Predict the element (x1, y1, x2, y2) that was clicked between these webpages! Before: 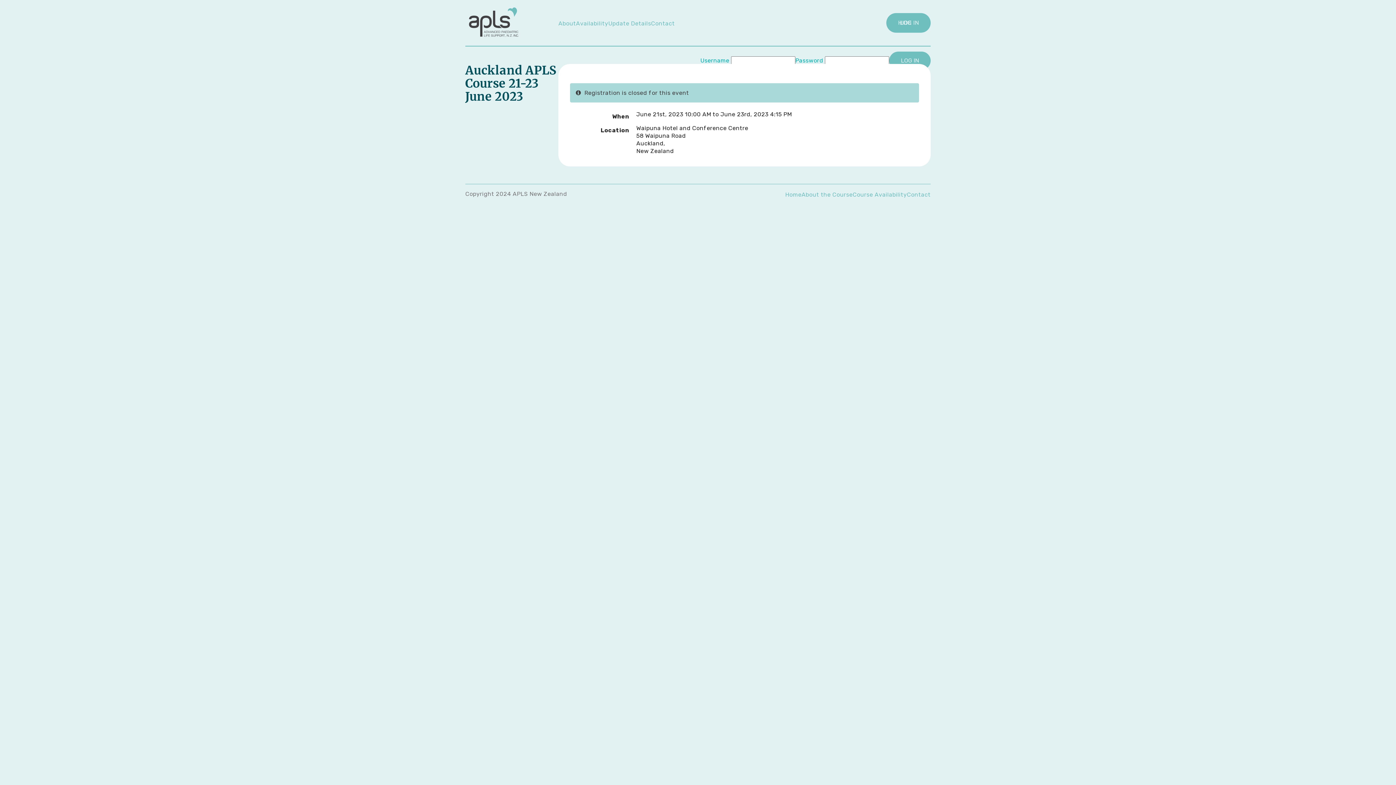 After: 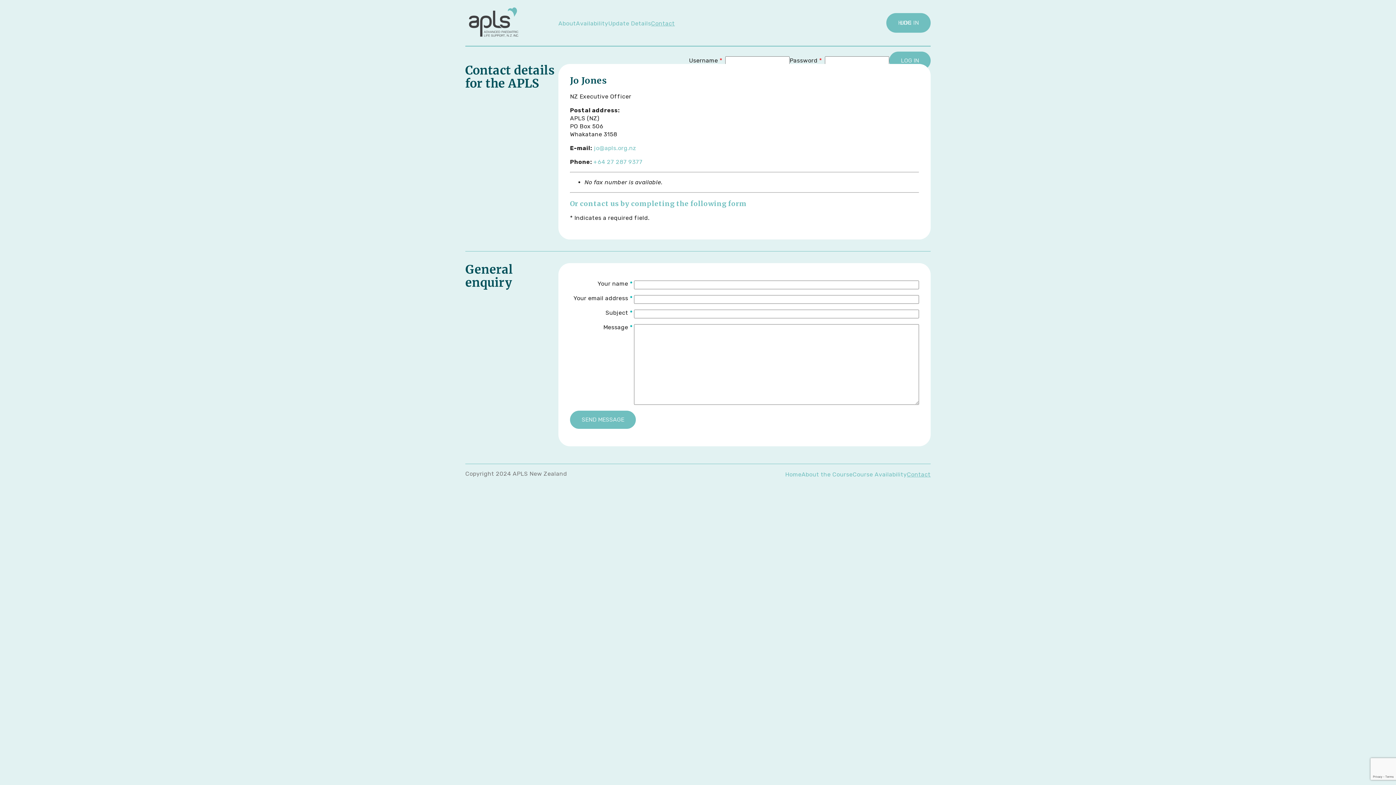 Action: label: Contact bbox: (907, 185, 930, 203)